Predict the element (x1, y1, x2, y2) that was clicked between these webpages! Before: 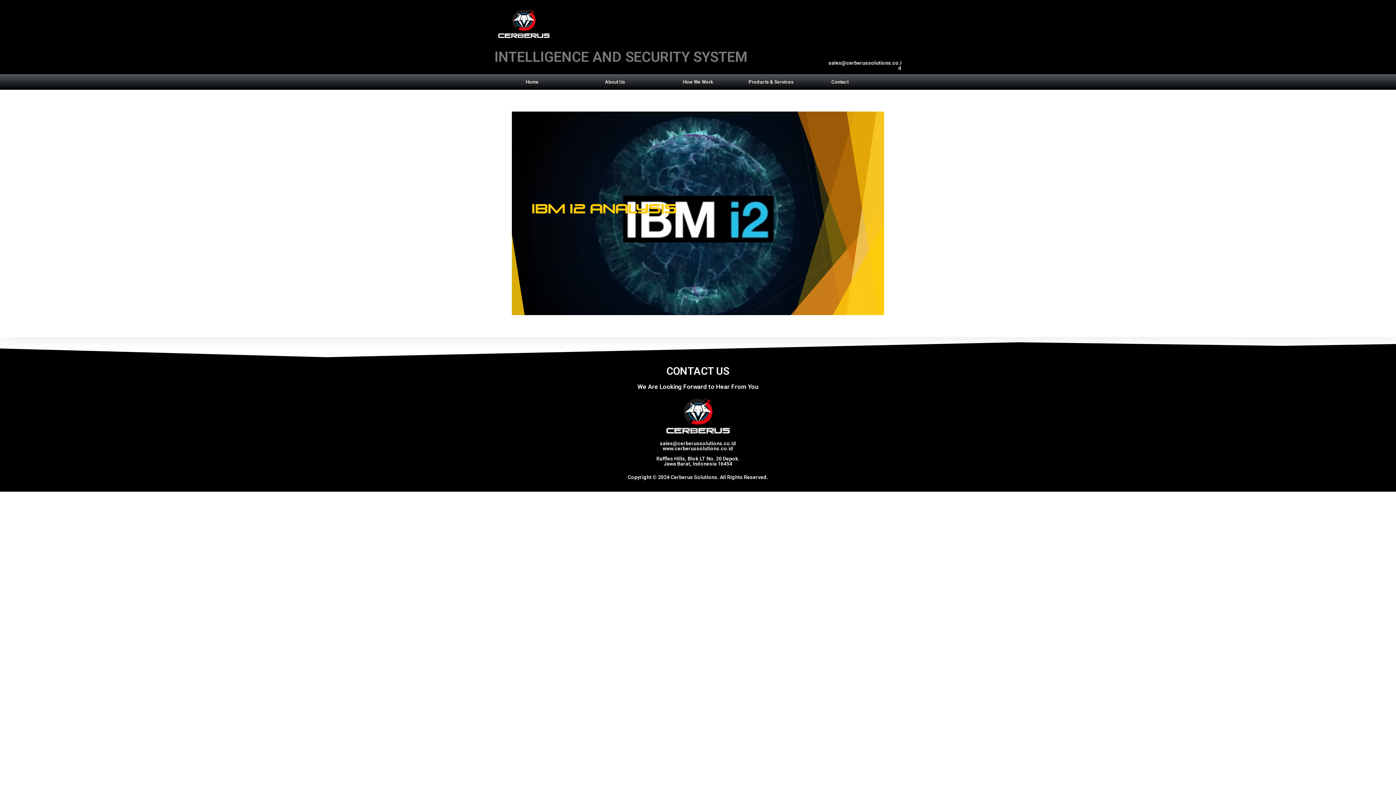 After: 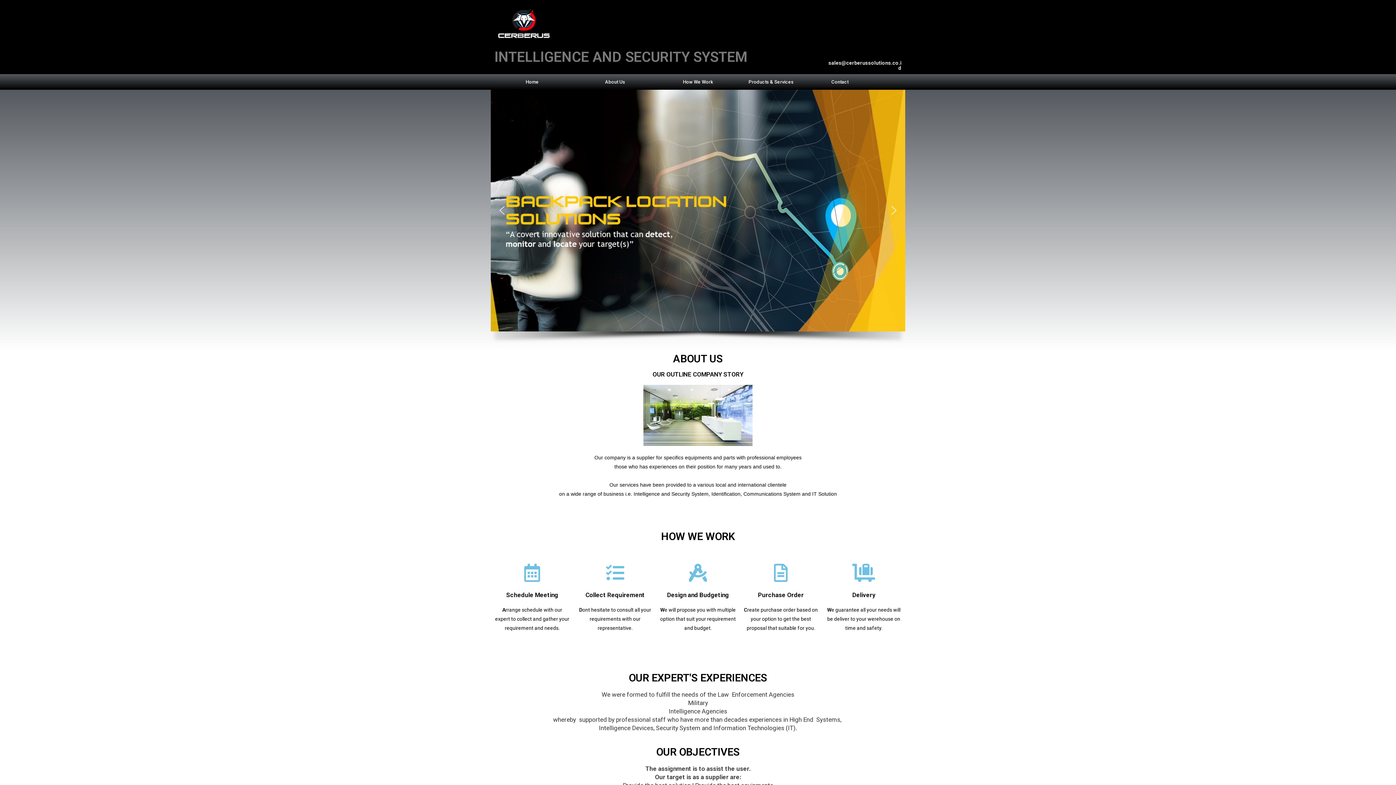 Action: bbox: (518, 75, 546, 87) label: Home